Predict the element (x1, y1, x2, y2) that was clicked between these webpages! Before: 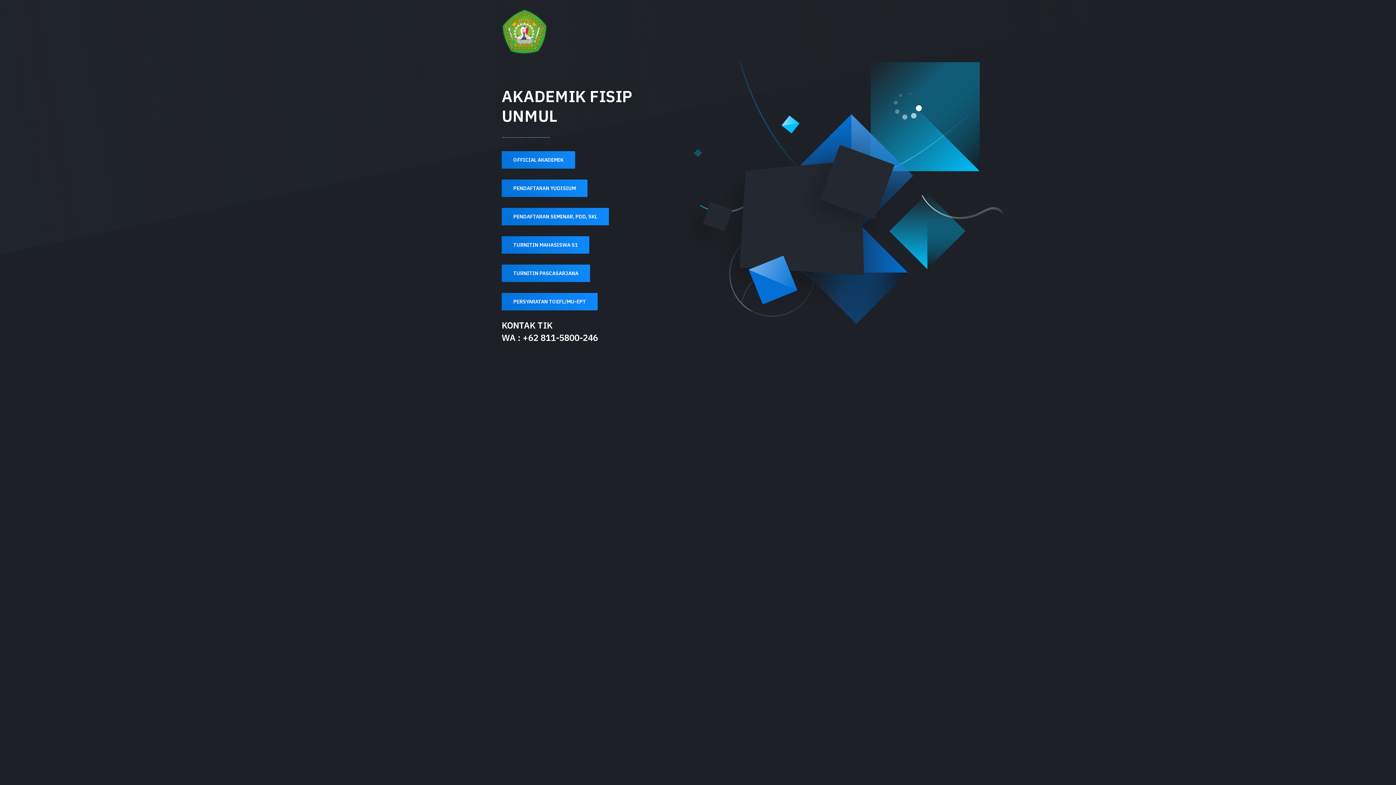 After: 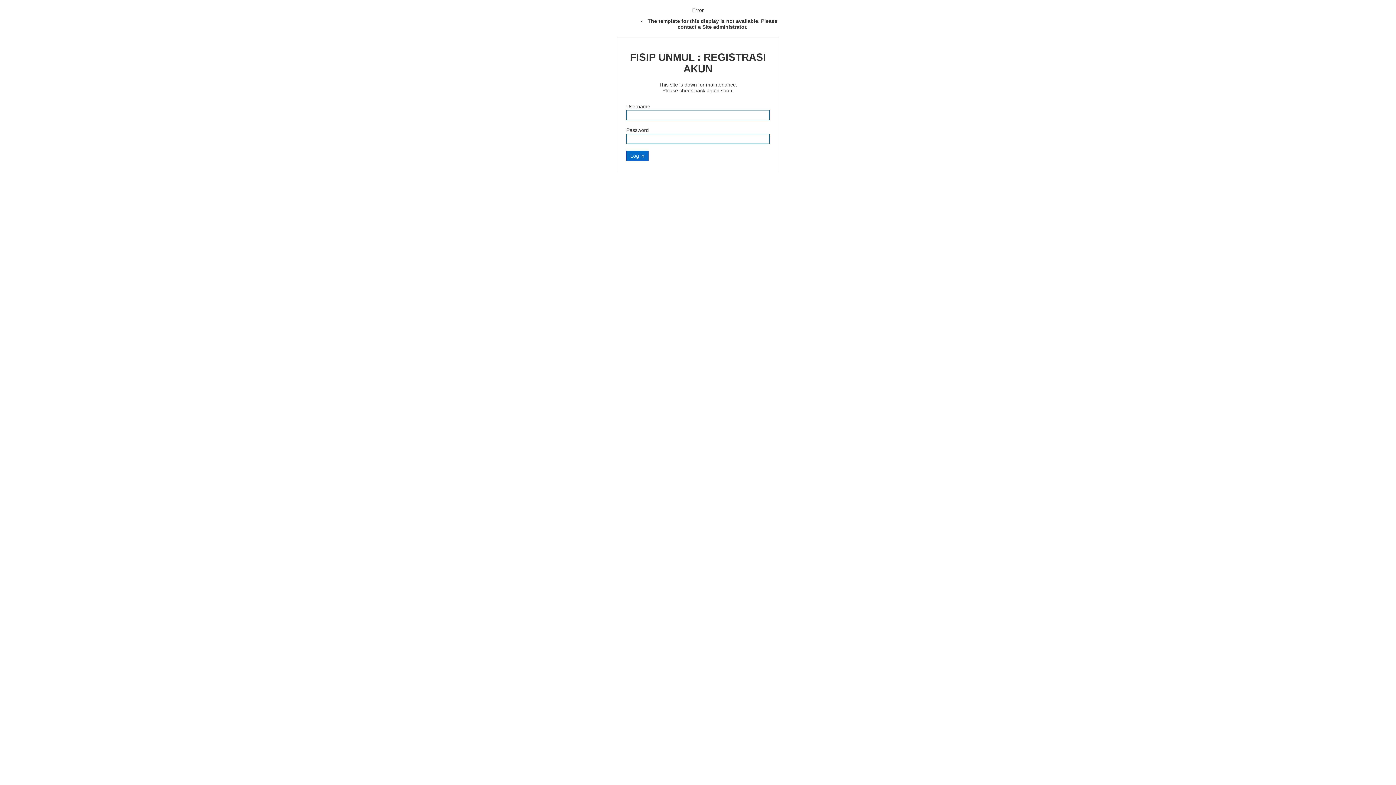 Action: bbox: (501, 151, 575, 168) label: OFFICIAL AKADEMIK